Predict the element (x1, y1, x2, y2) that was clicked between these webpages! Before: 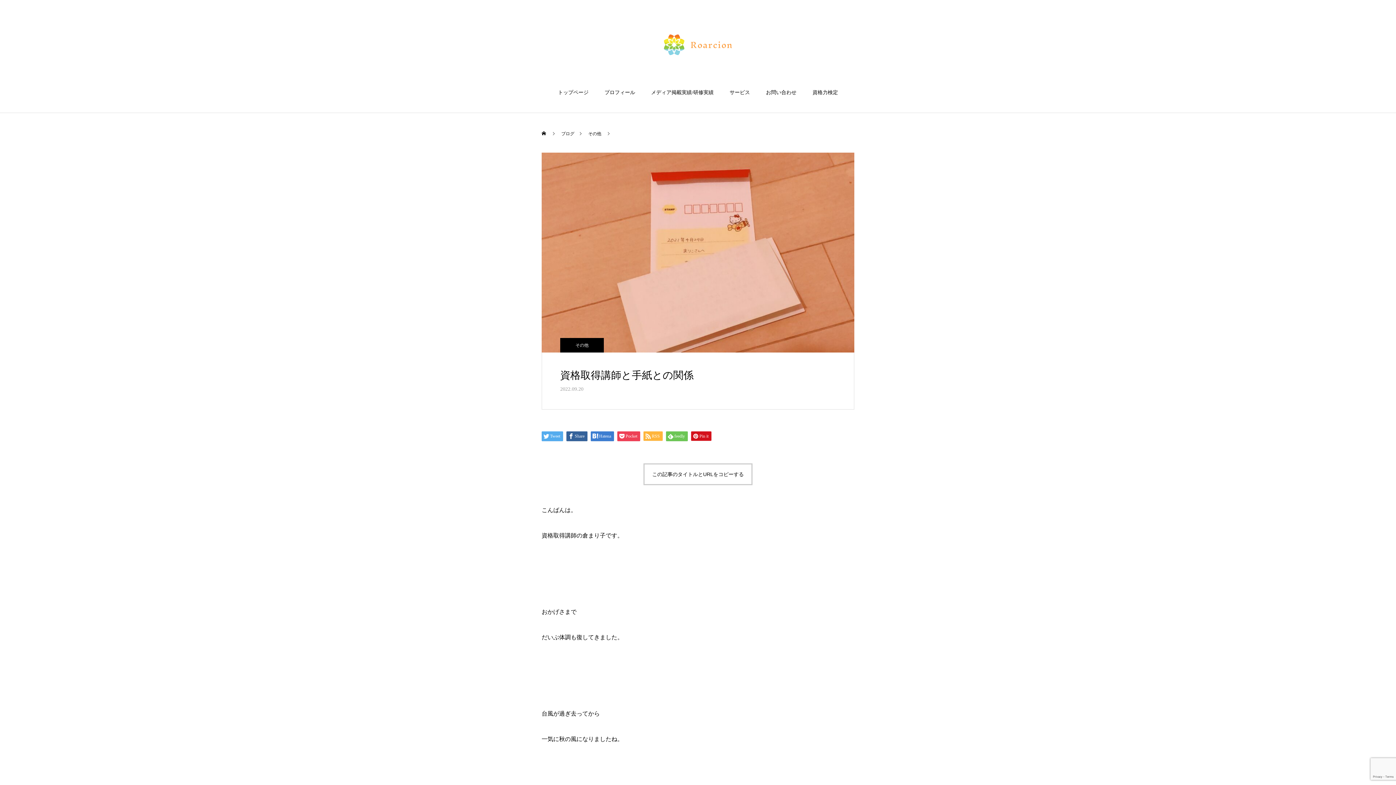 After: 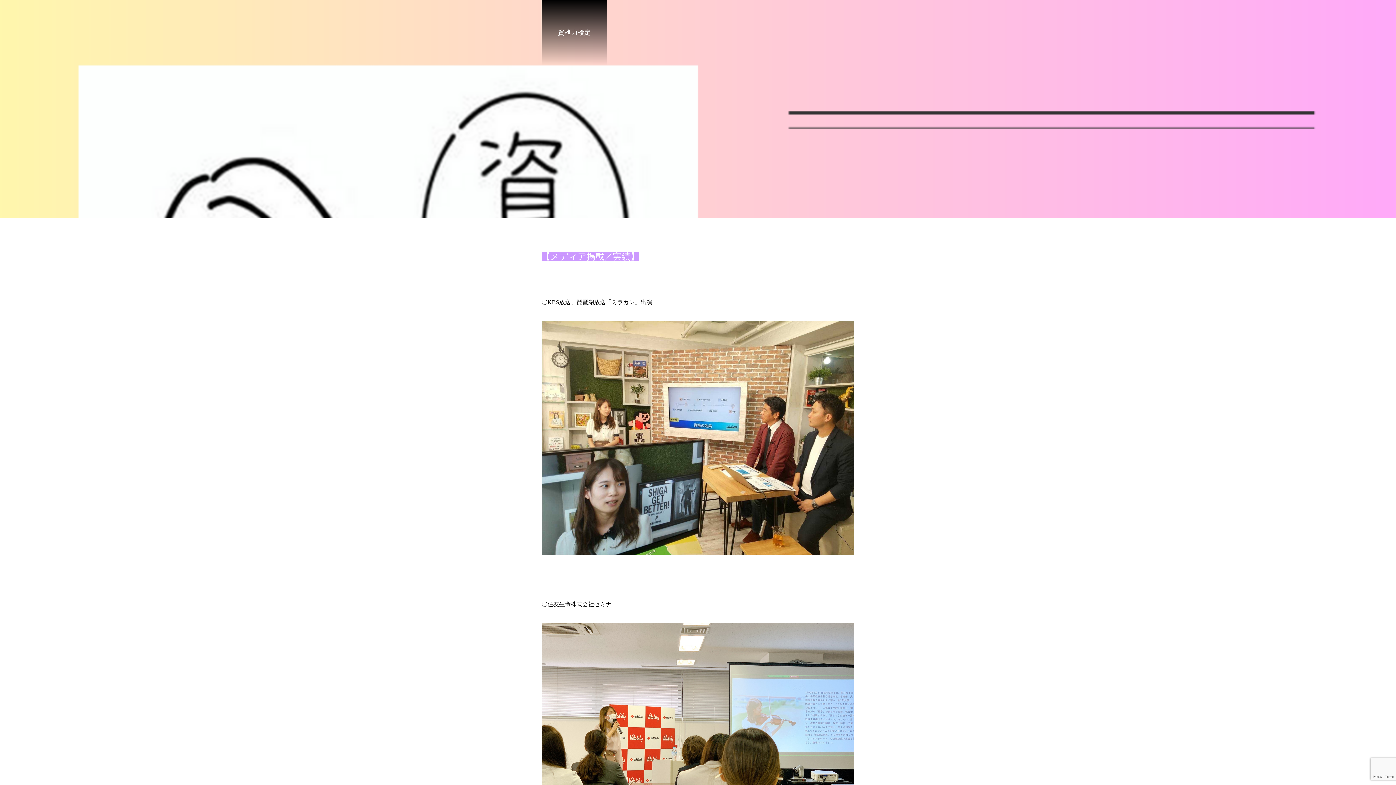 Action: bbox: (804, 82, 846, 113) label: 資格力検定